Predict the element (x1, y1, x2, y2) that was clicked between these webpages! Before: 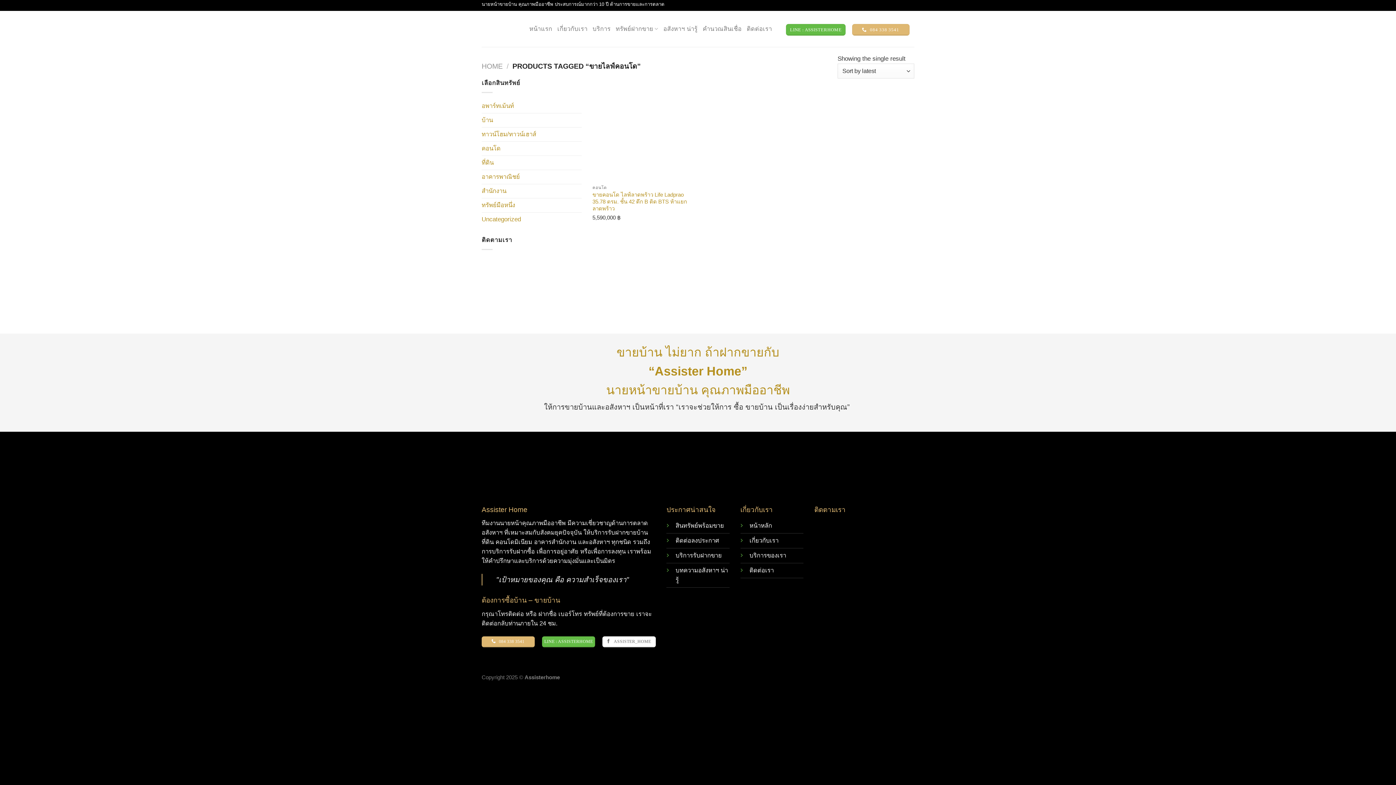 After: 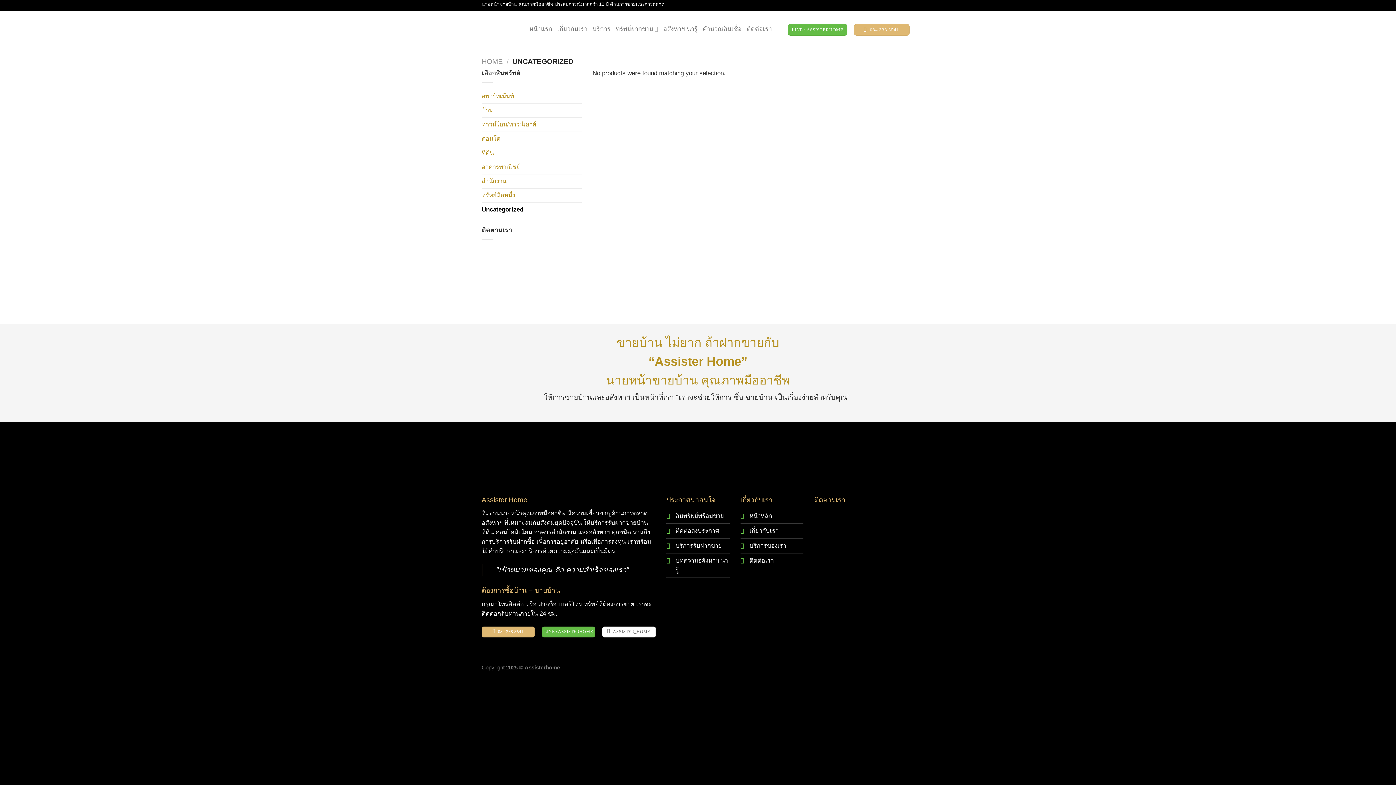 Action: label: Uncategorized bbox: (481, 212, 521, 226)